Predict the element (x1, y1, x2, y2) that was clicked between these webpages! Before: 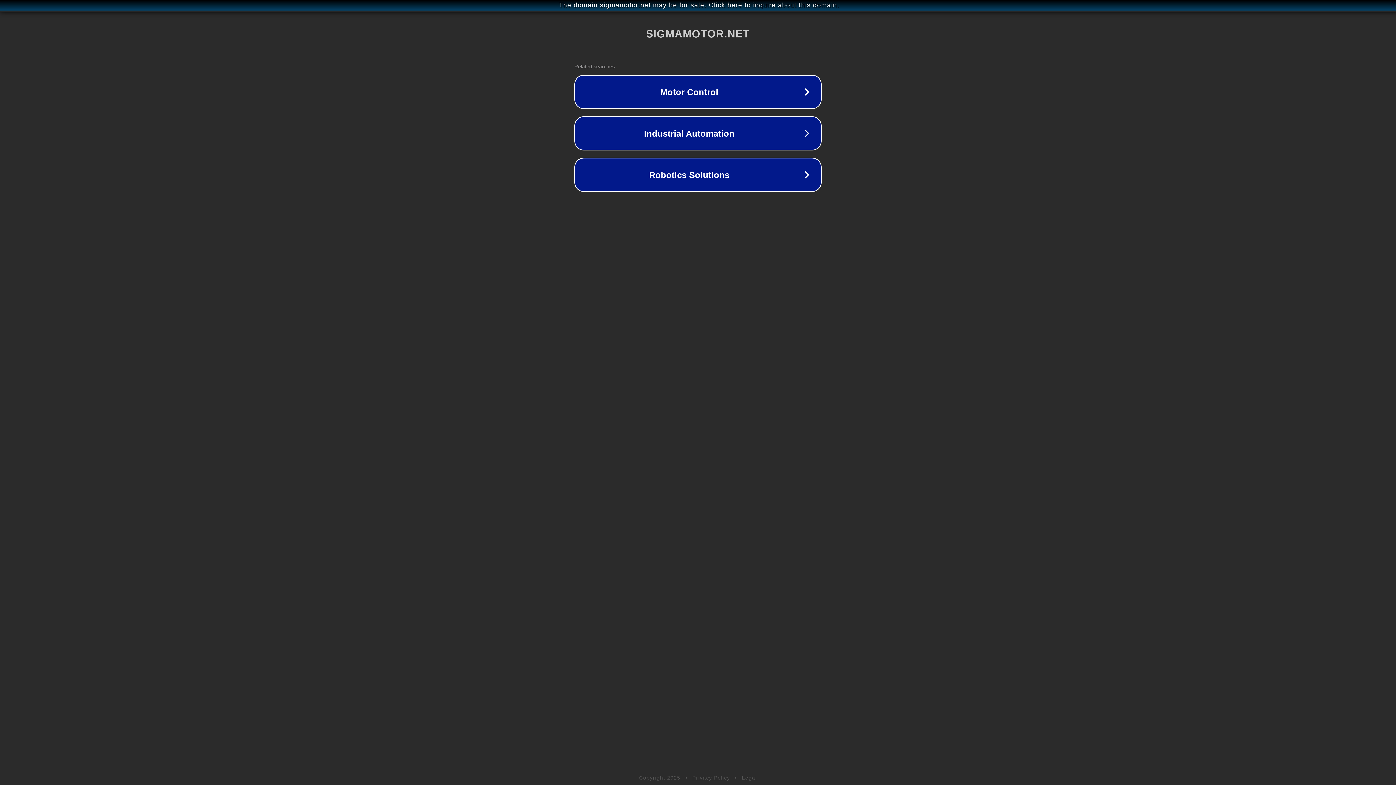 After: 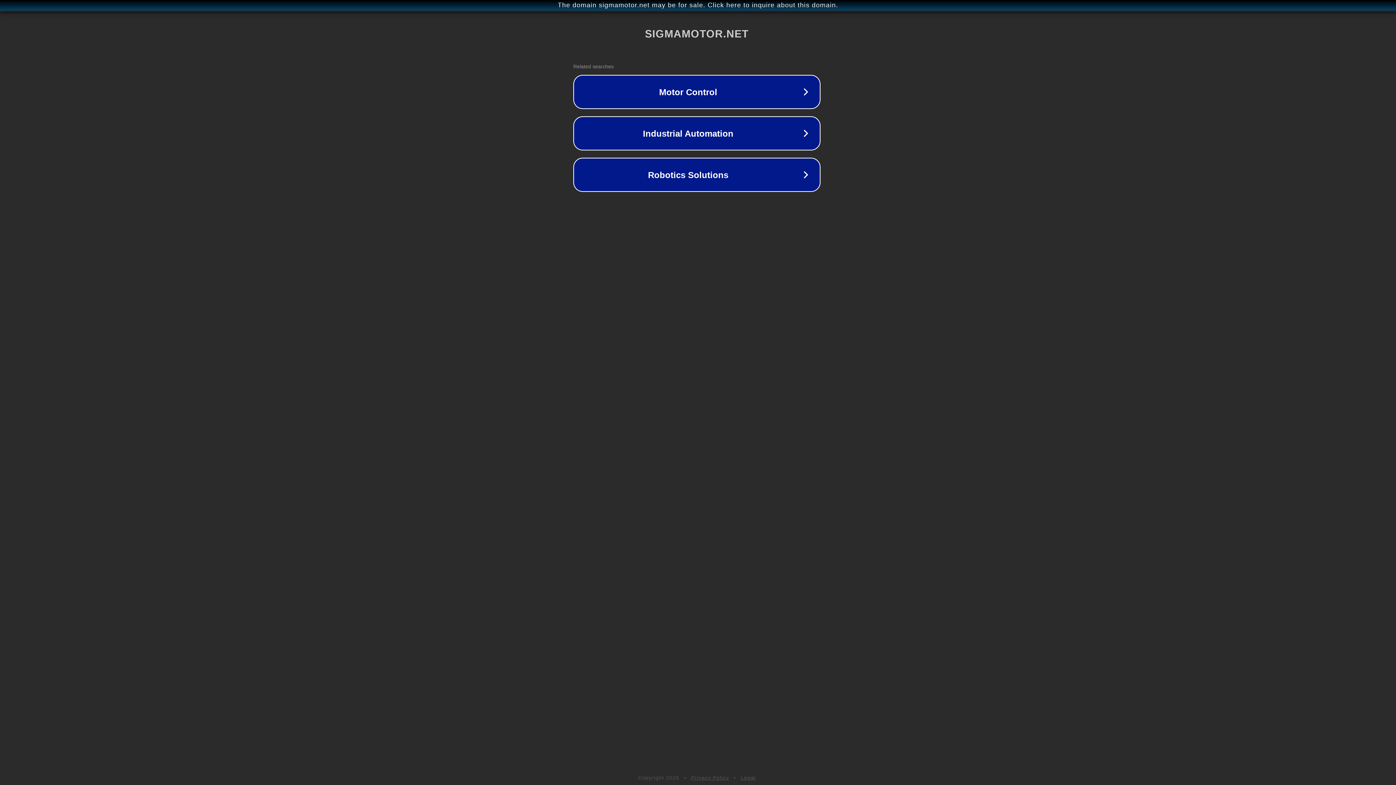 Action: label: The domain sigmamotor.net may be for sale. Click here to inquire about this domain. bbox: (1, 1, 1397, 9)